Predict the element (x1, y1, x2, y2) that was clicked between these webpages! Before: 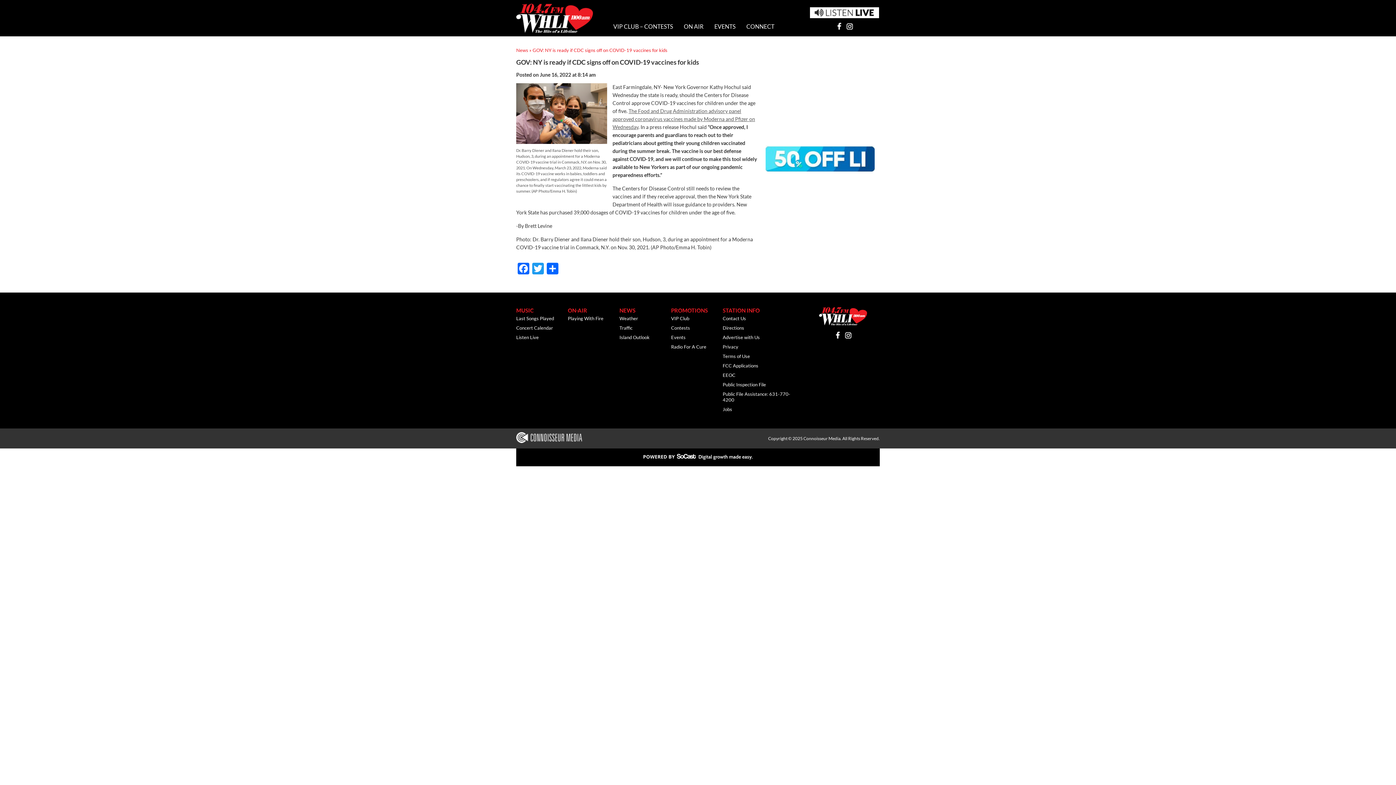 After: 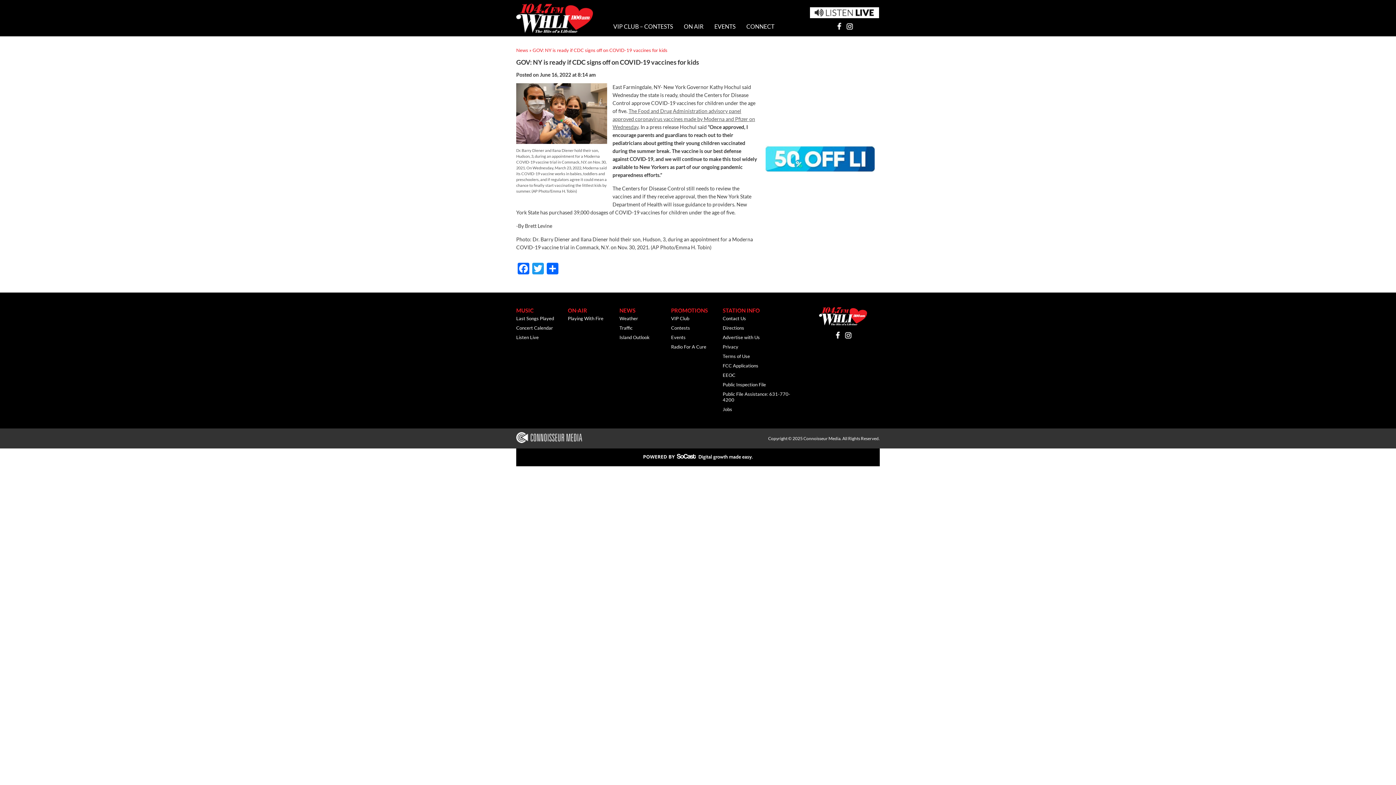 Action: label: Radio For A Cure bbox: (671, 342, 722, 351)